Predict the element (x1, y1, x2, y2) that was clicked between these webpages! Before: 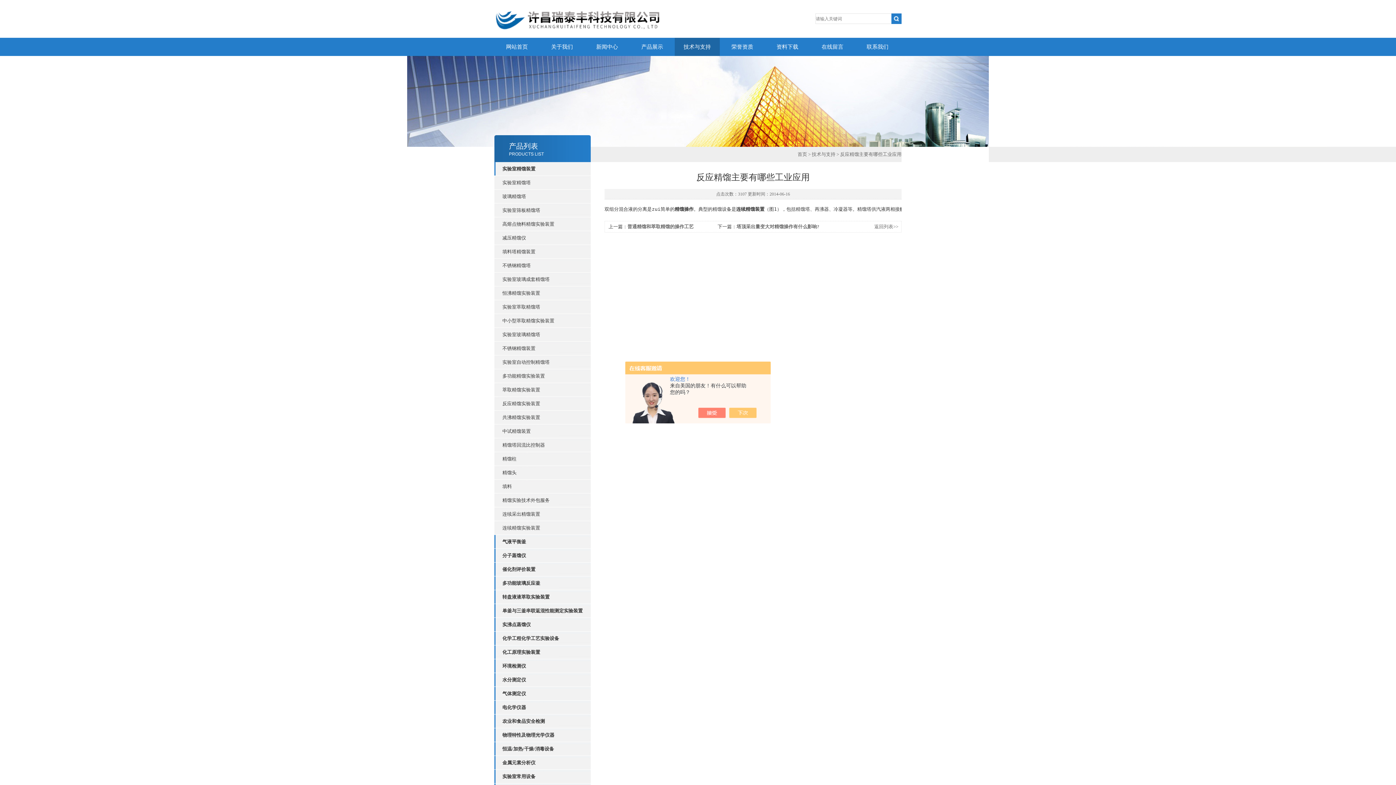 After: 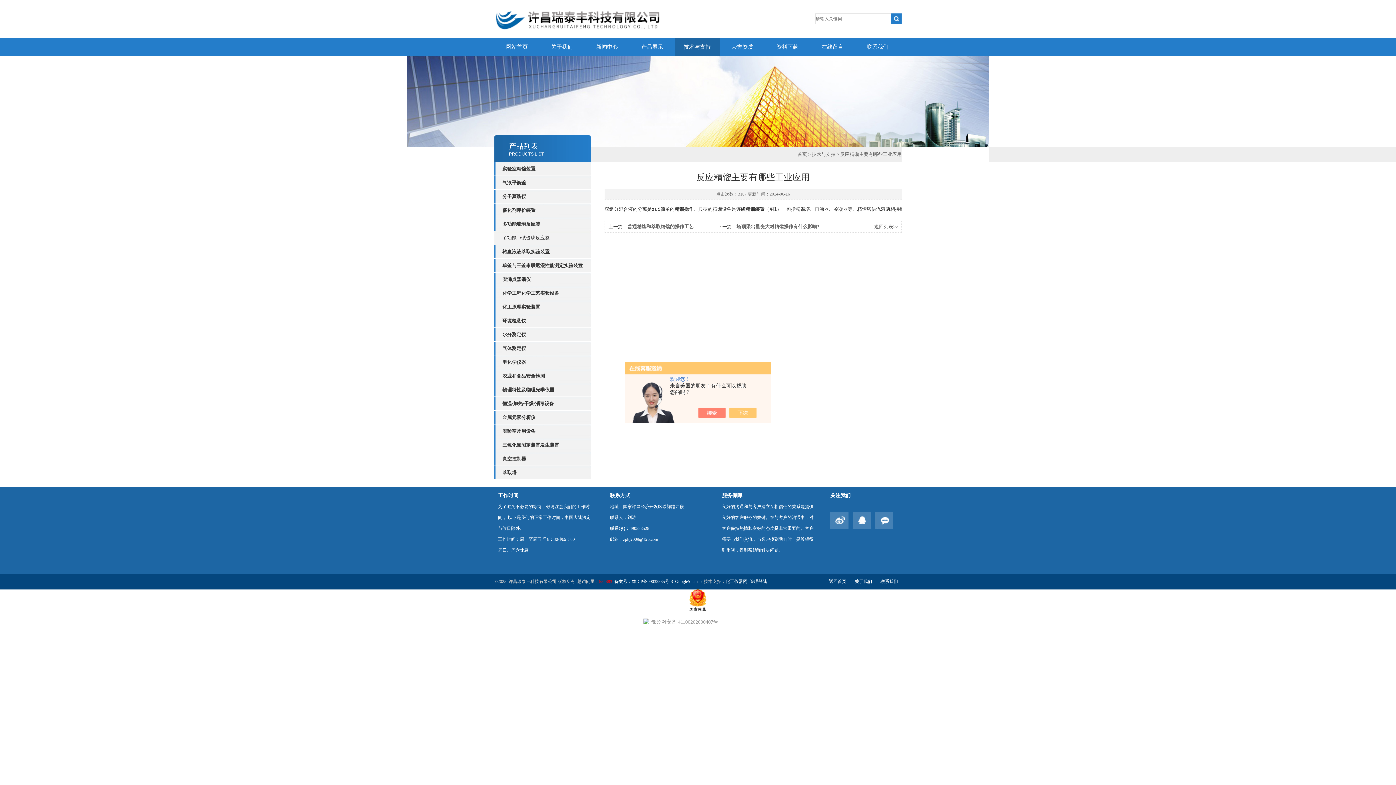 Action: label: 多功能玻璃反应釜 bbox: (502, 576, 590, 590)